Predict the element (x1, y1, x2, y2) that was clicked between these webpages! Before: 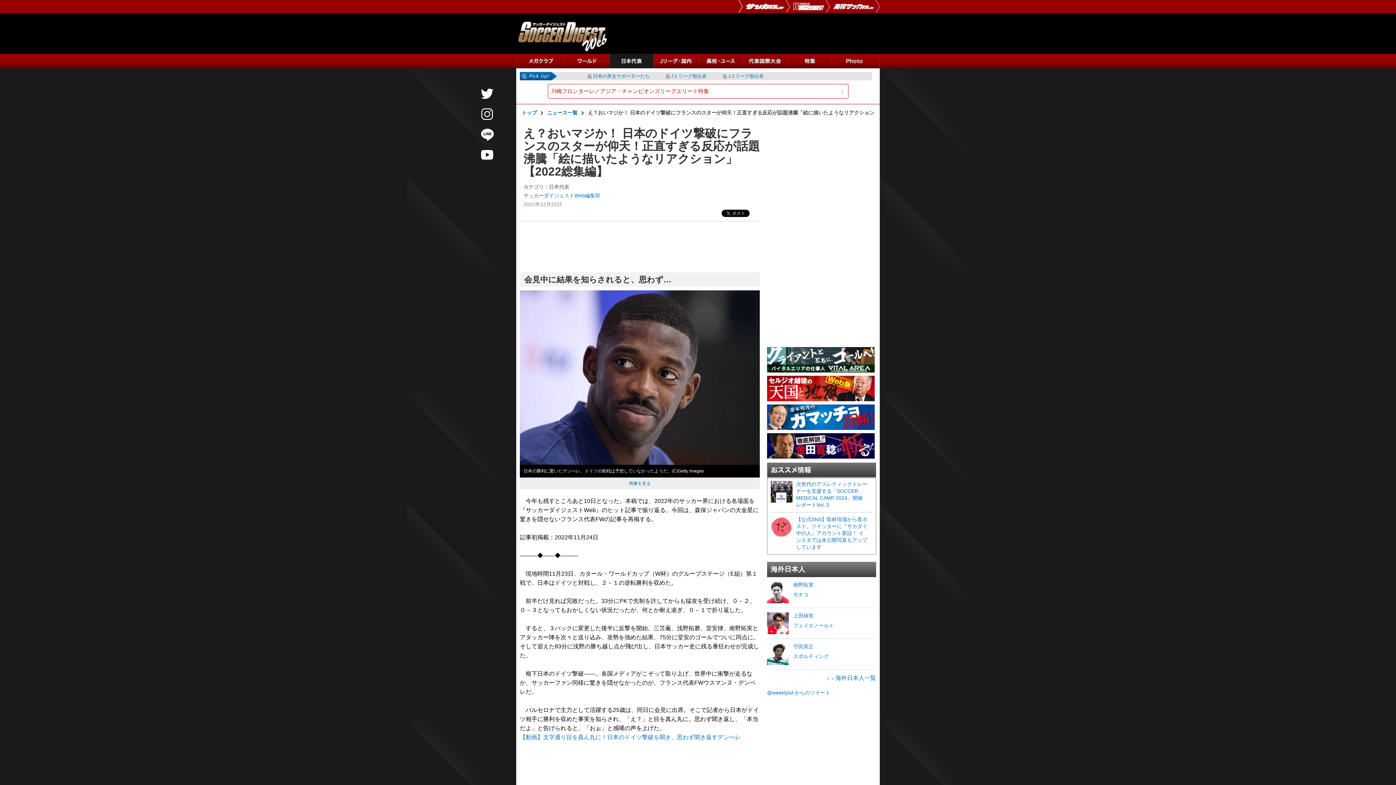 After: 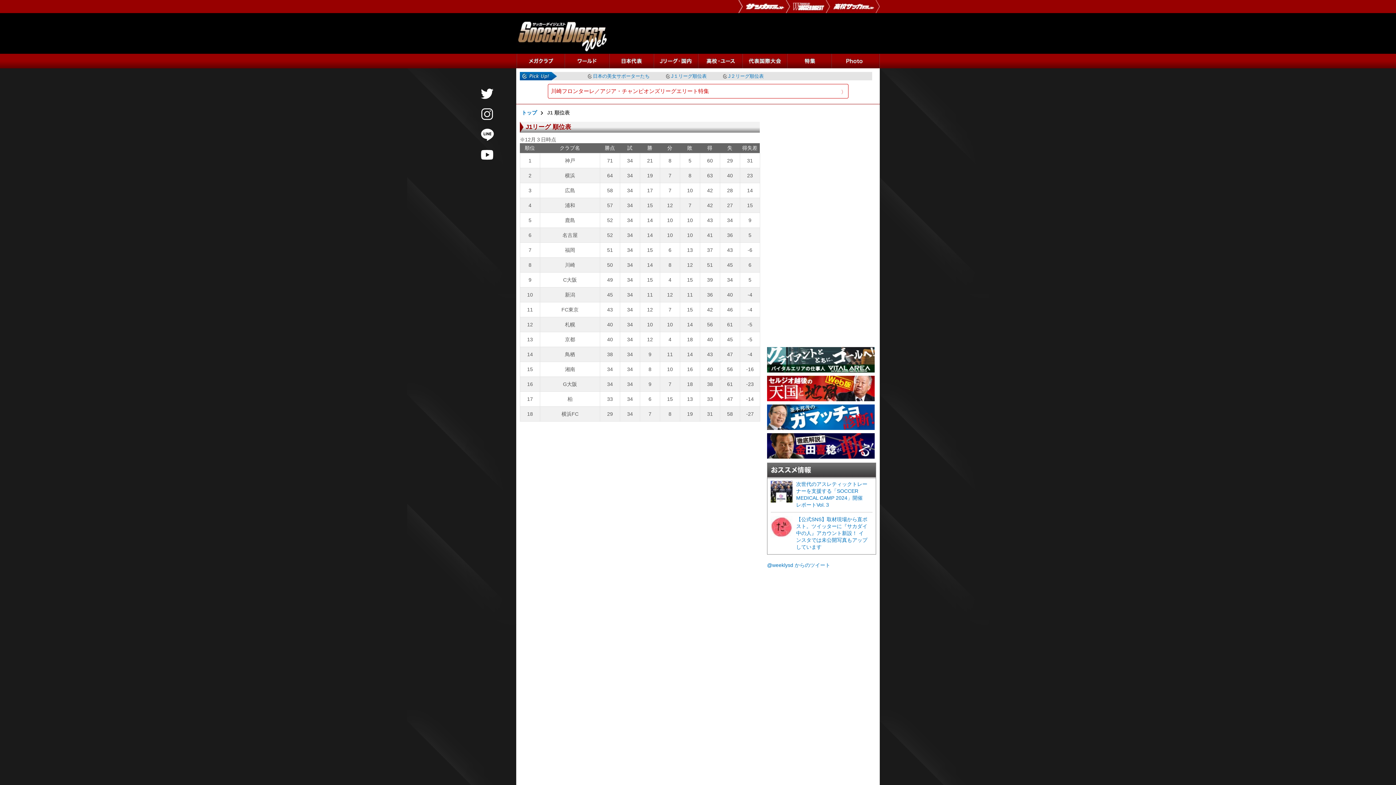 Action: label: J１リーグ順位表 bbox: (666, 73, 706, 78)